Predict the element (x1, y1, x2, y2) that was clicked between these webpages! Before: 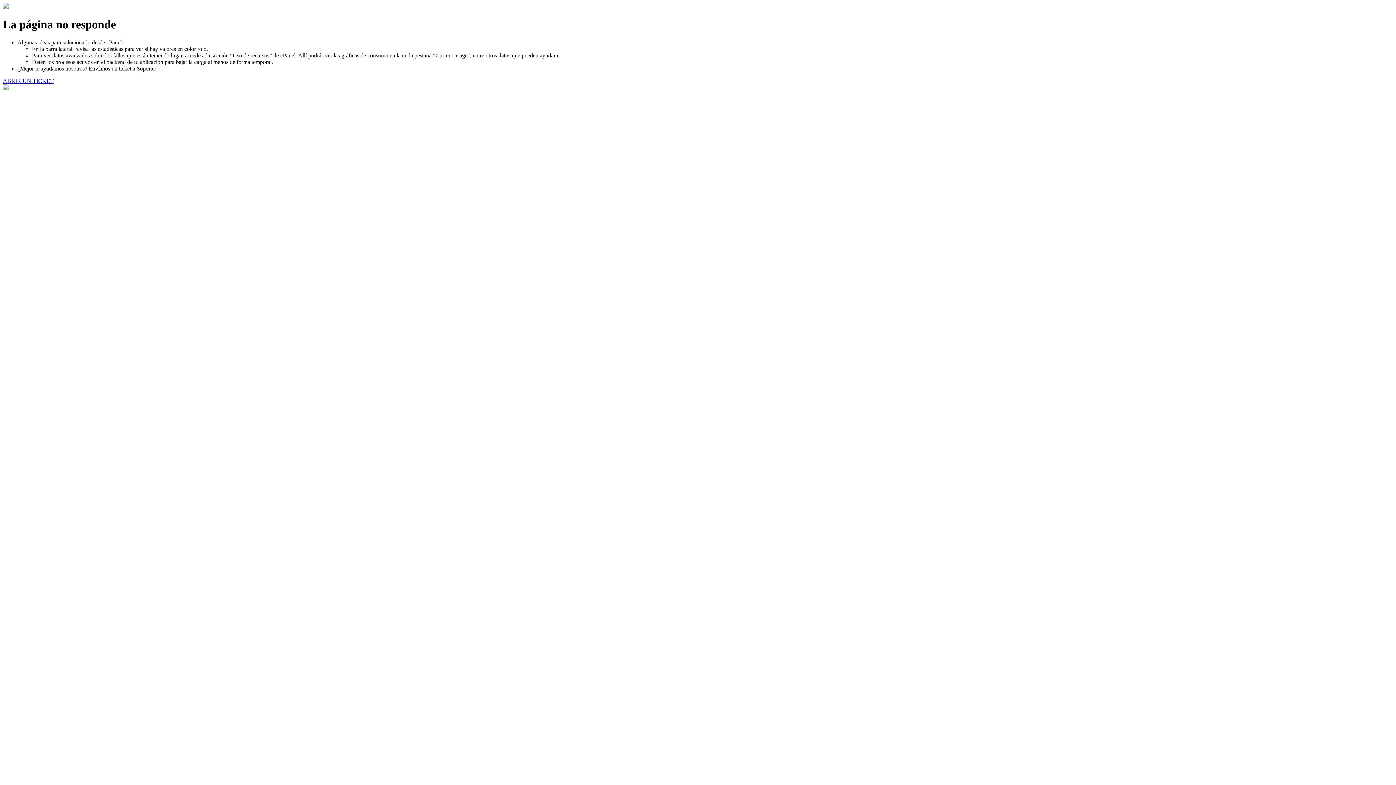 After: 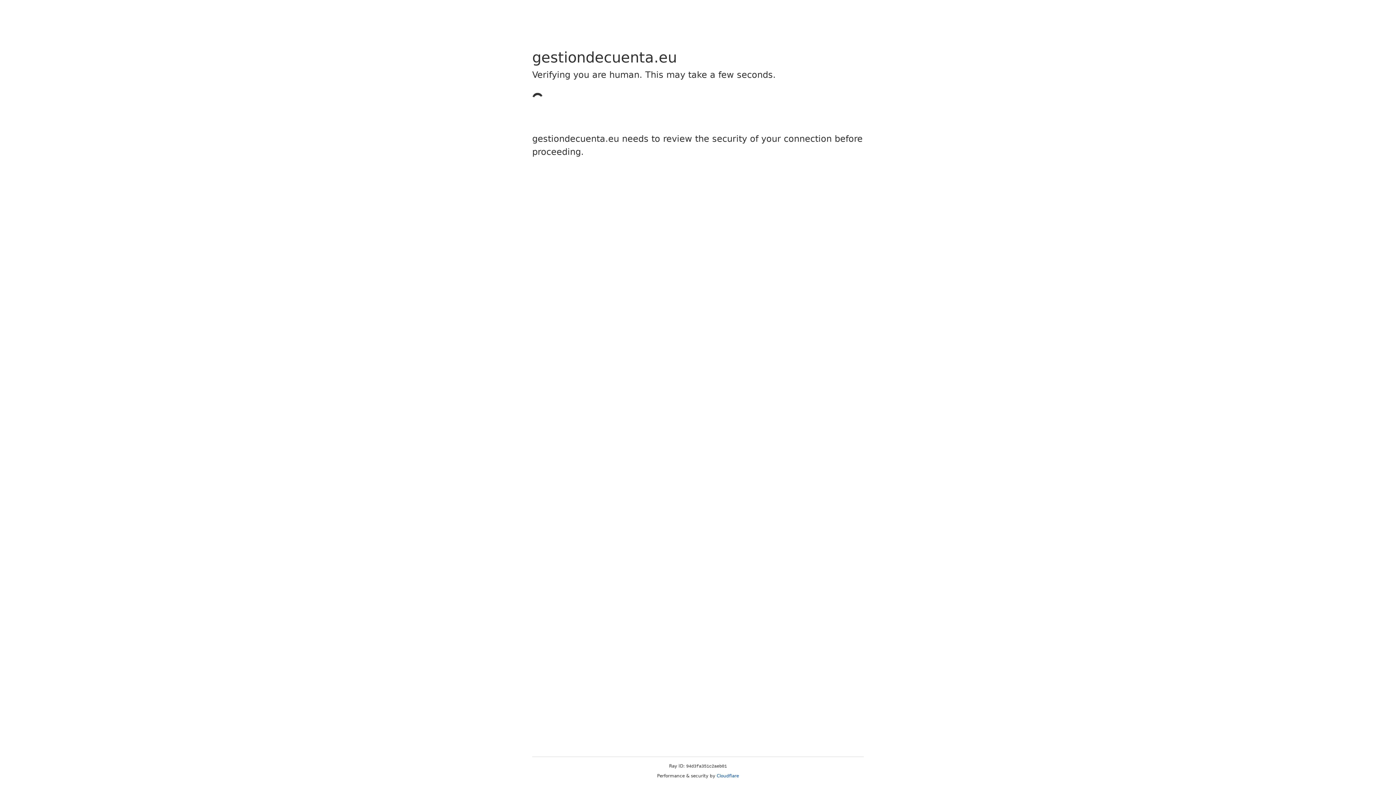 Action: label: ABRIR UN TICKET bbox: (2, 77, 53, 83)